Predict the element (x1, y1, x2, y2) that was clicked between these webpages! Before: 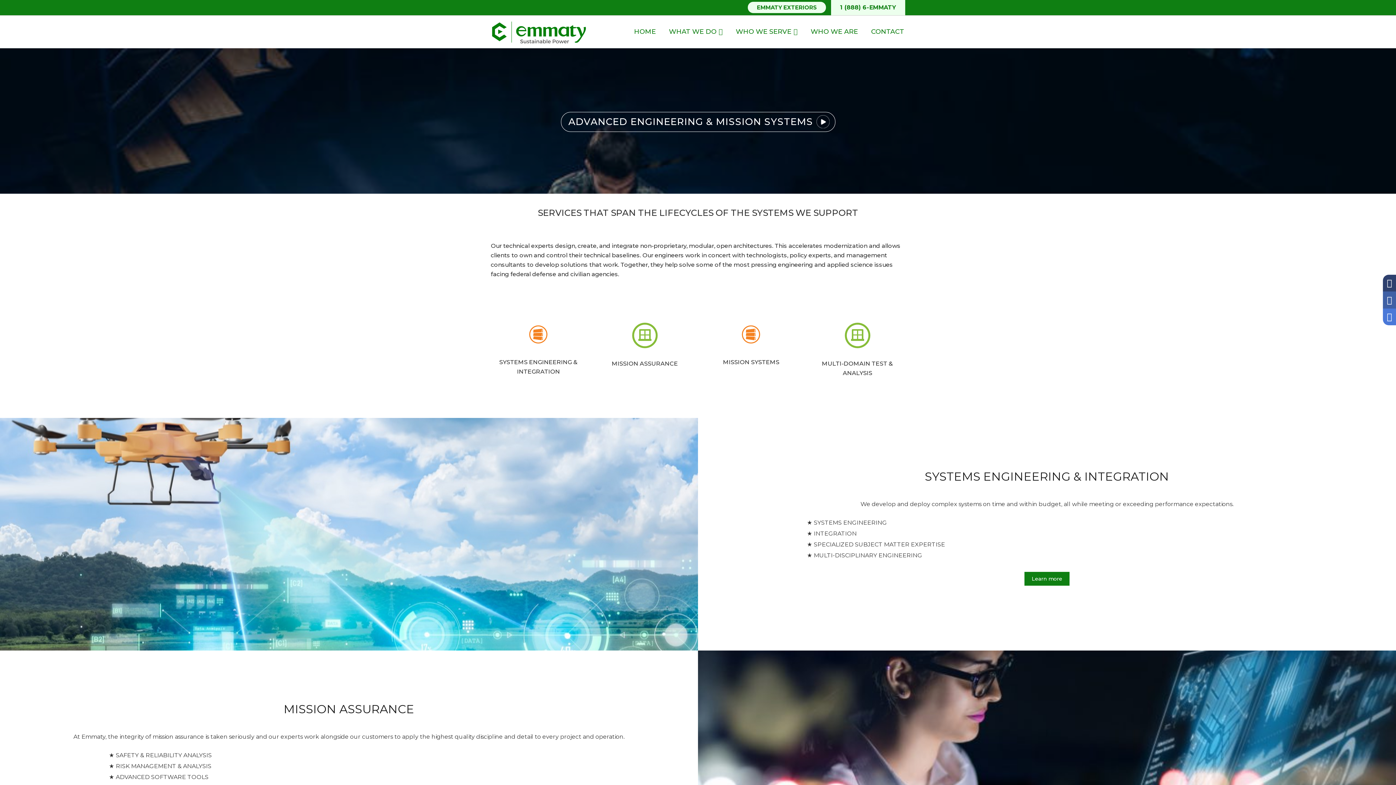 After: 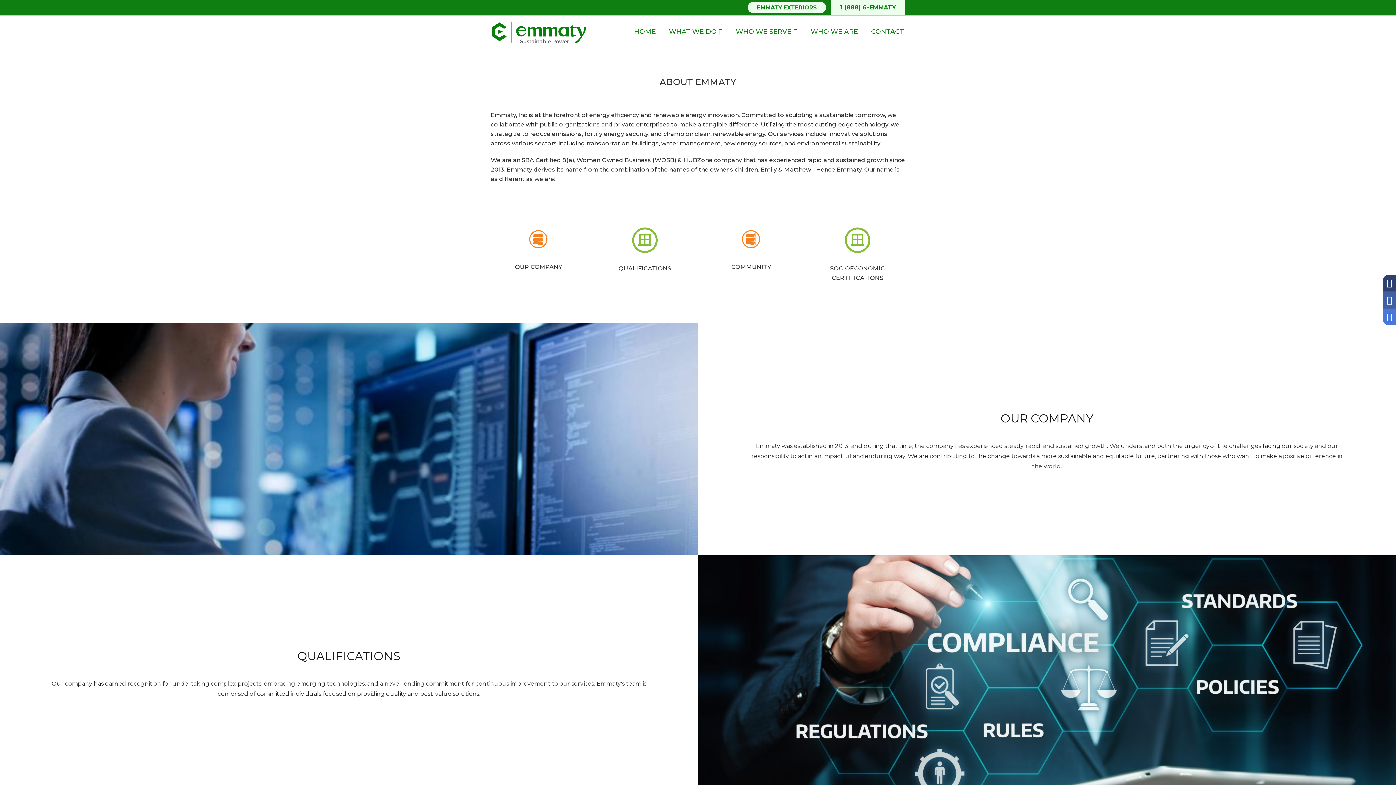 Action: label: WHO WE ARE bbox: (804, 22, 864, 41)